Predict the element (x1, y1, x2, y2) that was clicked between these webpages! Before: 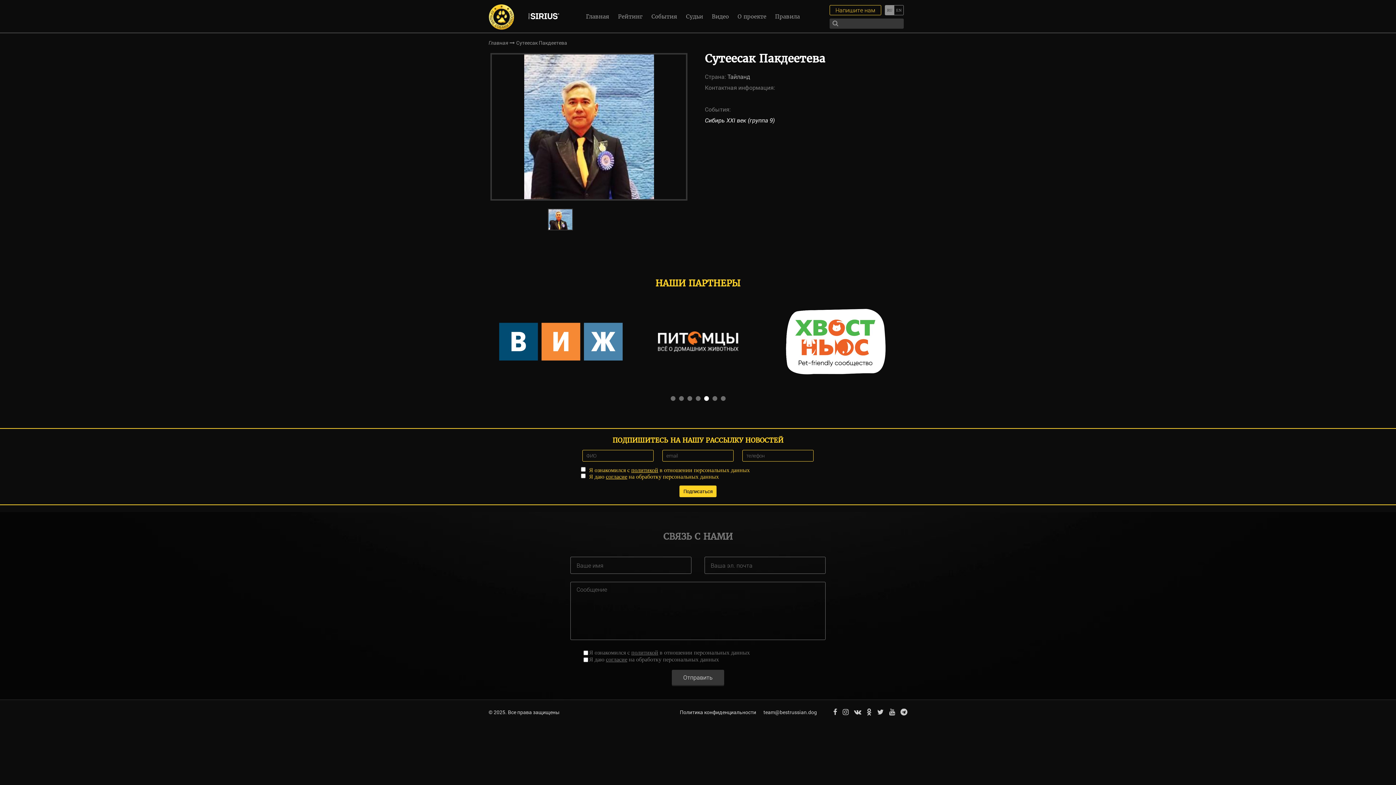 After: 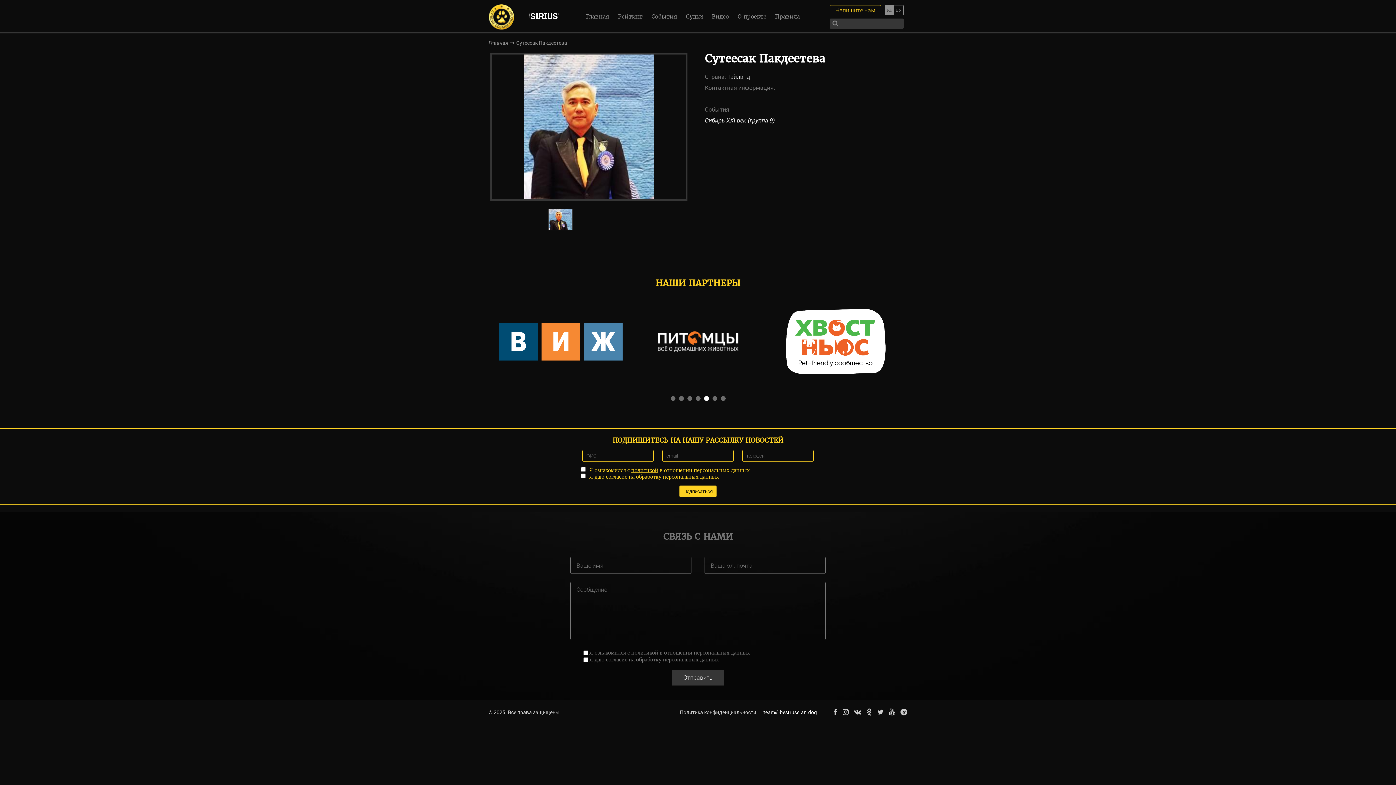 Action: bbox: (763, 700, 817, 716) label: team@bestrussian.dog